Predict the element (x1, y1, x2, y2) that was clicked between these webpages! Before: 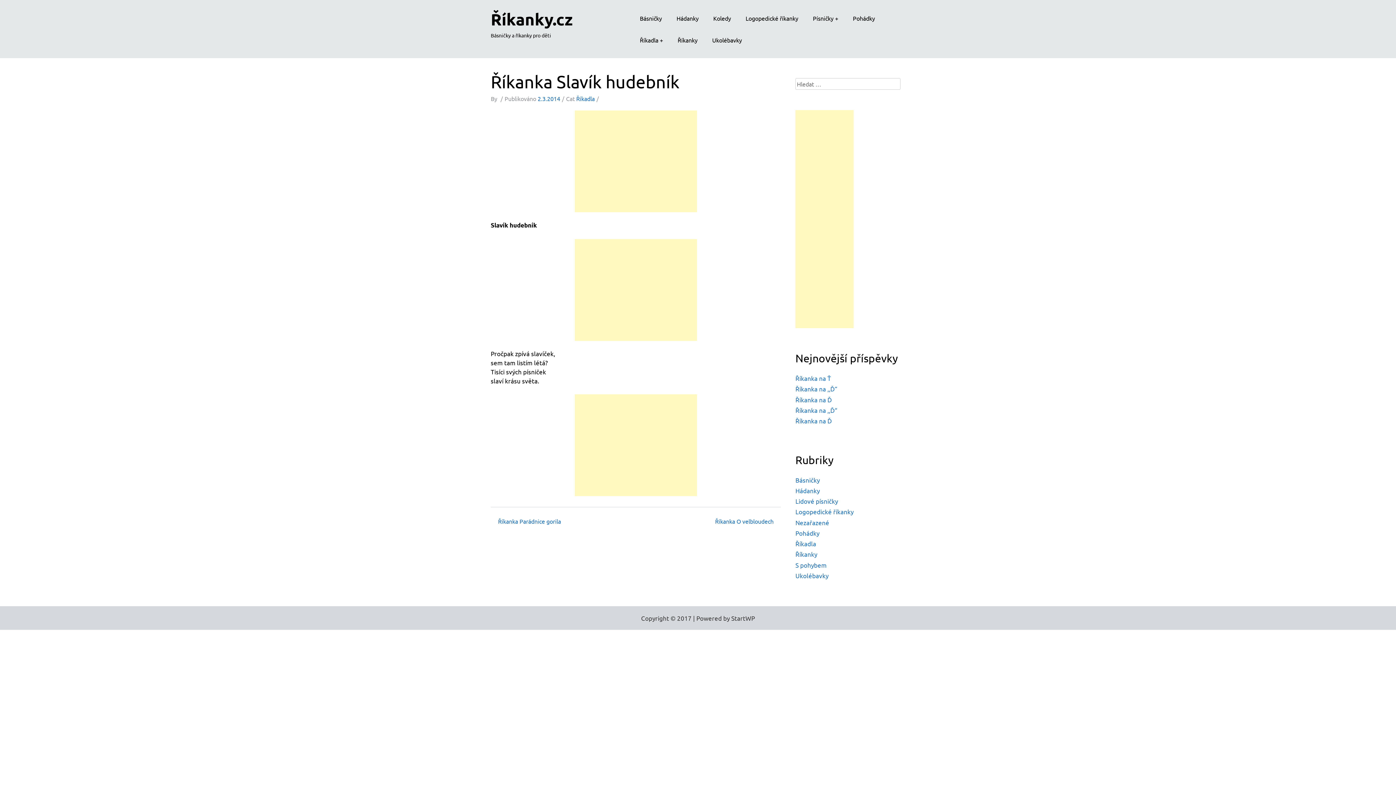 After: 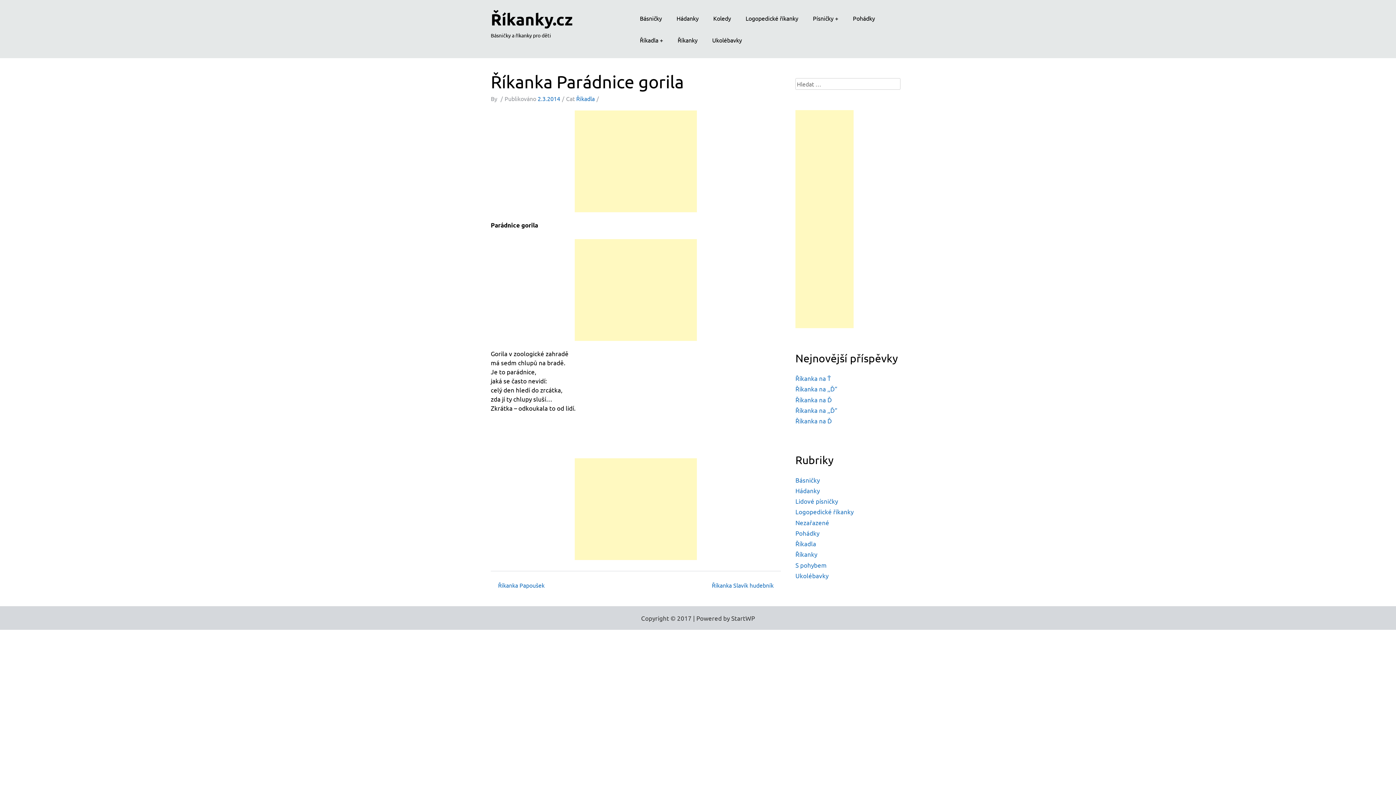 Action: bbox: (490, 516, 636, 525) label: Říkanka Parádnice gorila